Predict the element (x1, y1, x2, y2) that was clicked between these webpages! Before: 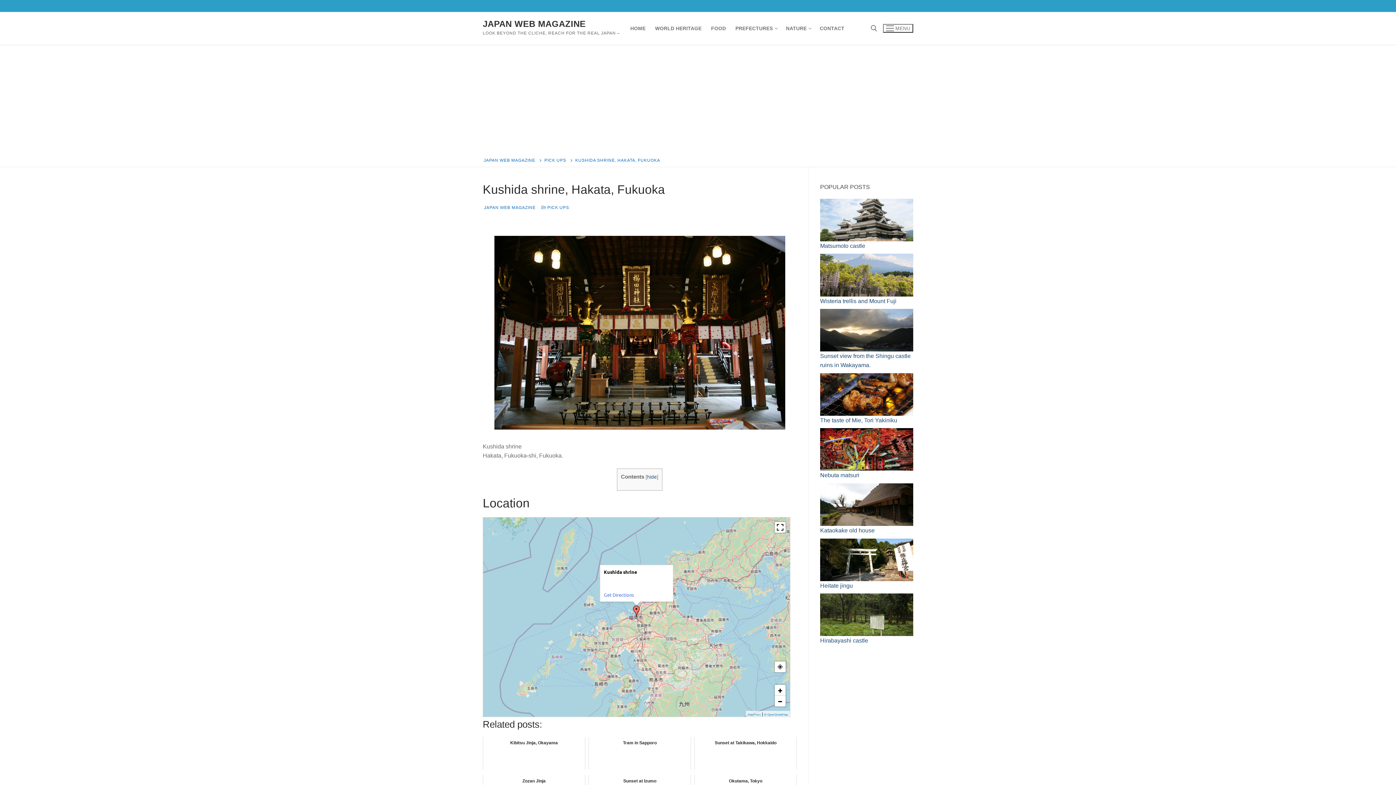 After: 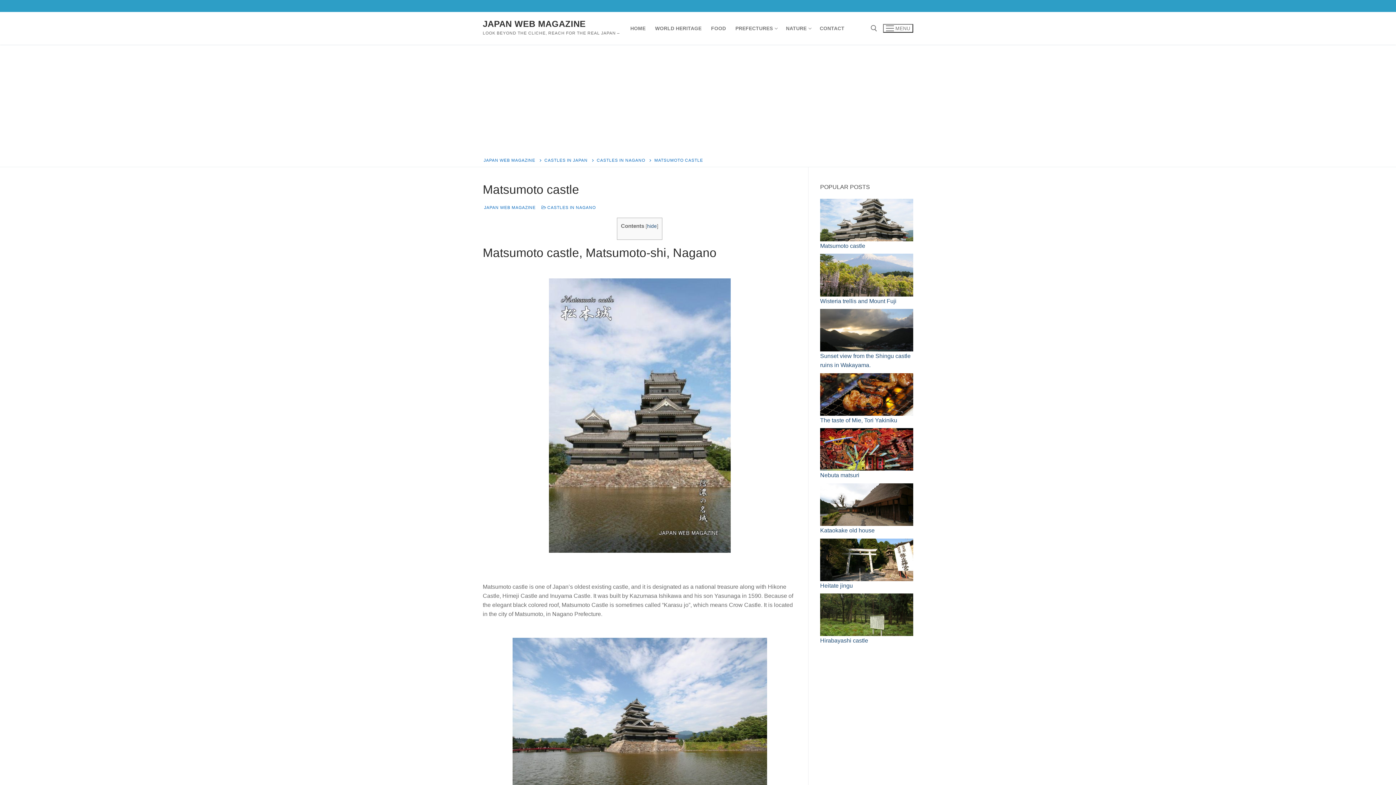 Action: label: Matsumoto castle bbox: (820, 242, 865, 249)